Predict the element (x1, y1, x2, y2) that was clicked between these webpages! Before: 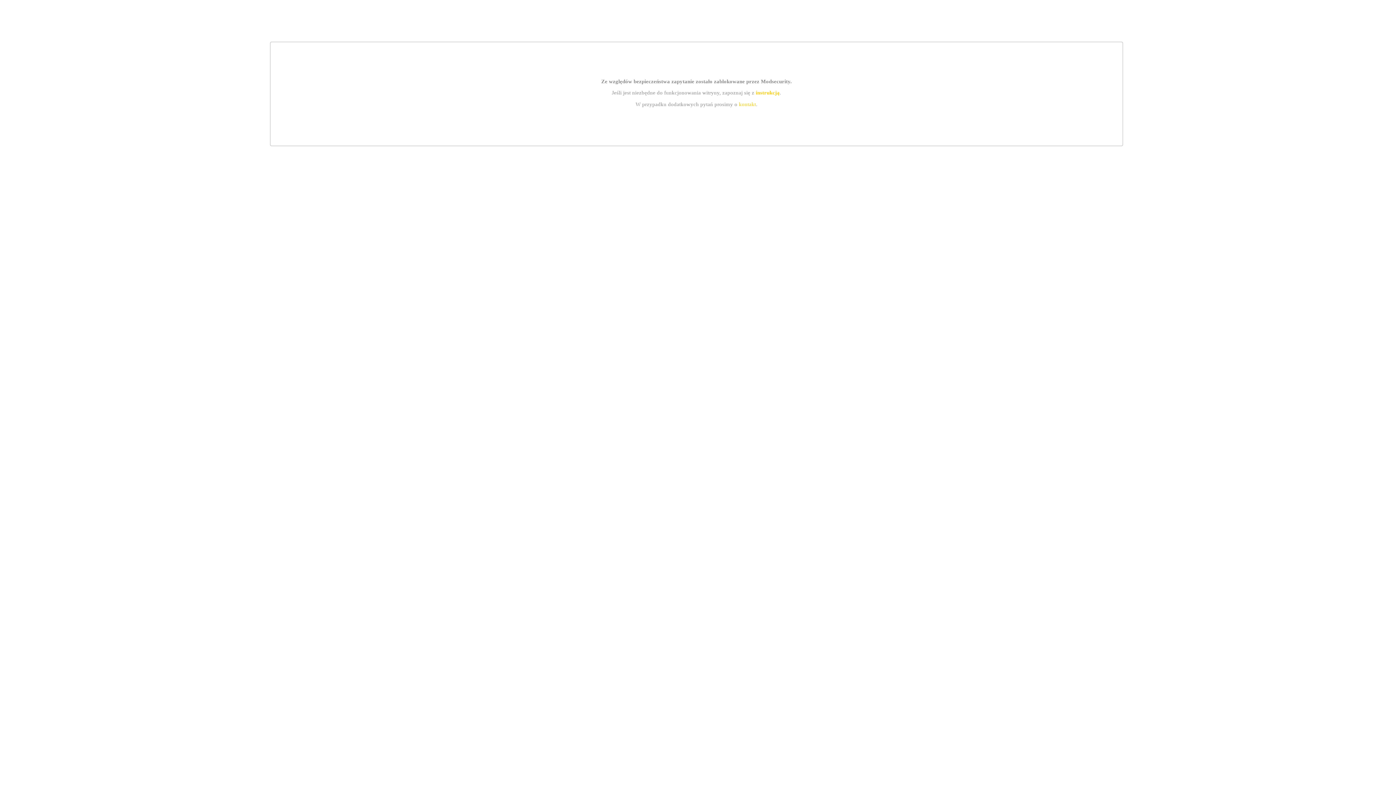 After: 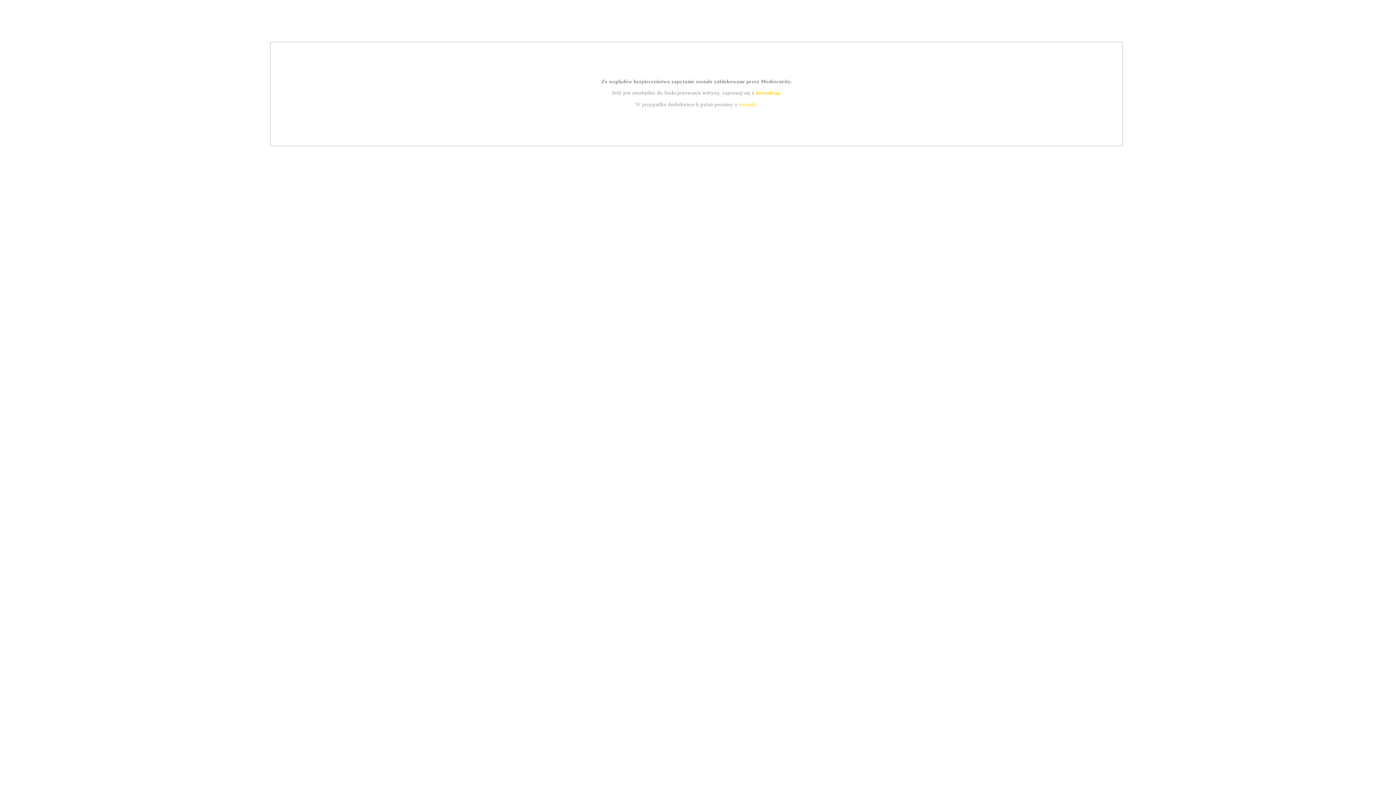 Action: label: kontakt bbox: (739, 101, 756, 107)